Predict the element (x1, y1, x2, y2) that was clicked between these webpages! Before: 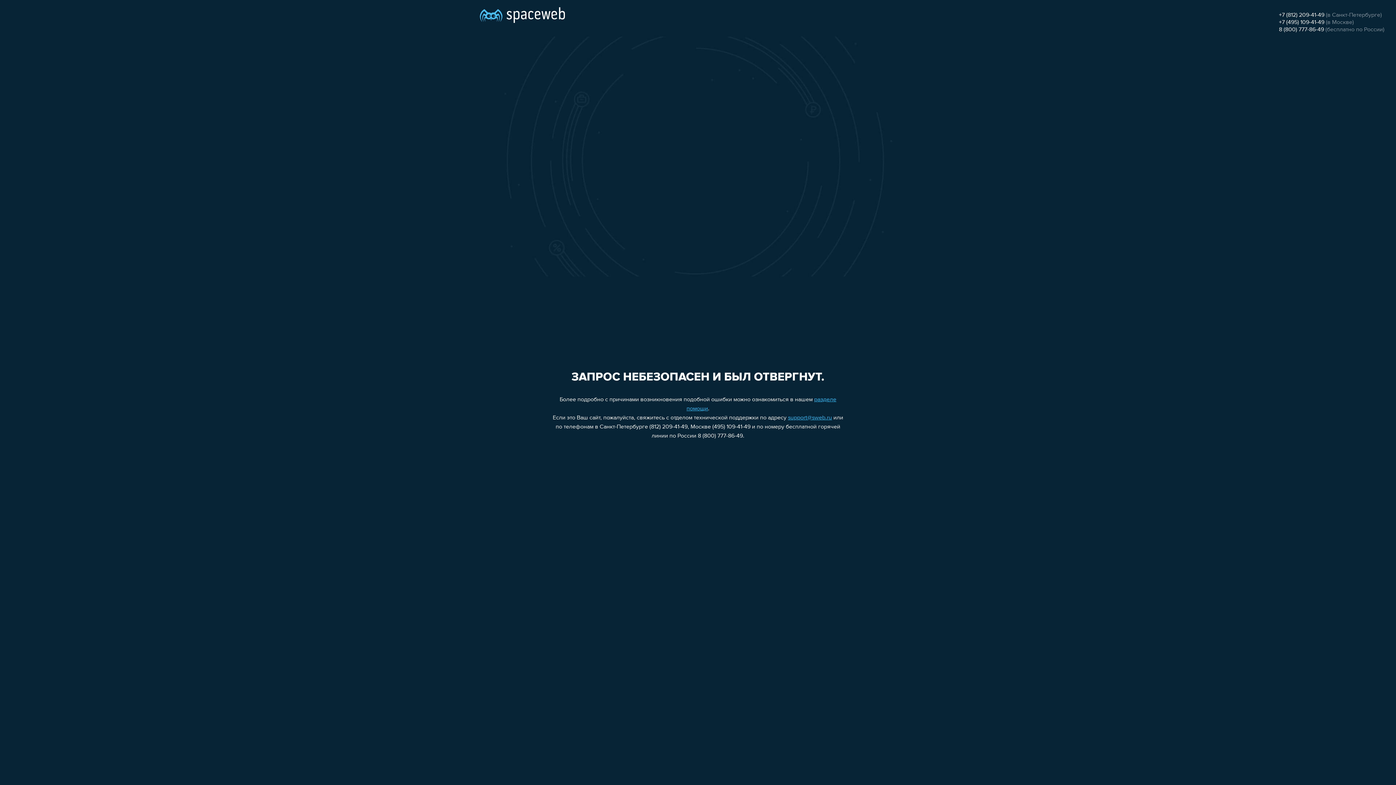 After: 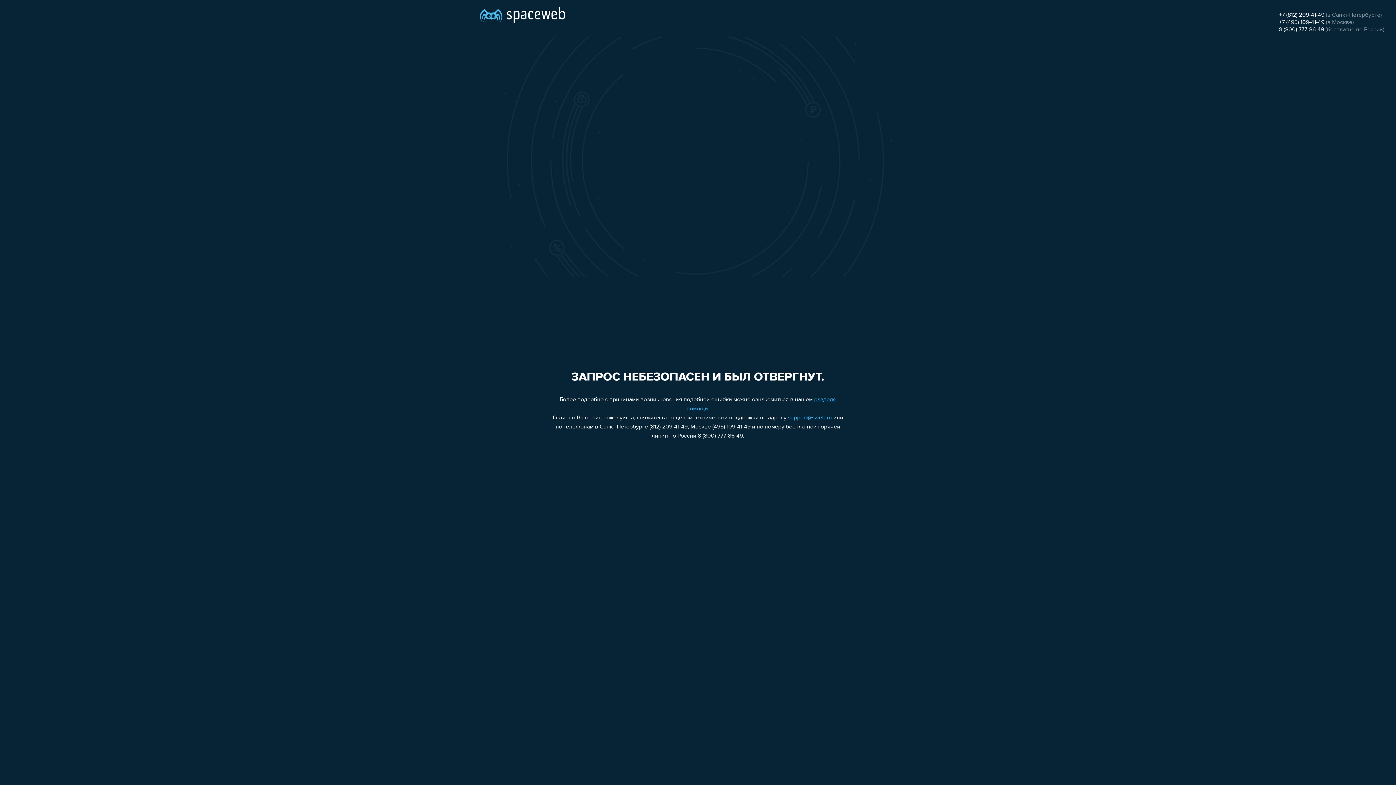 Action: label: +7 (812) 209-41-49 bbox: (1279, 12, 1324, 18)